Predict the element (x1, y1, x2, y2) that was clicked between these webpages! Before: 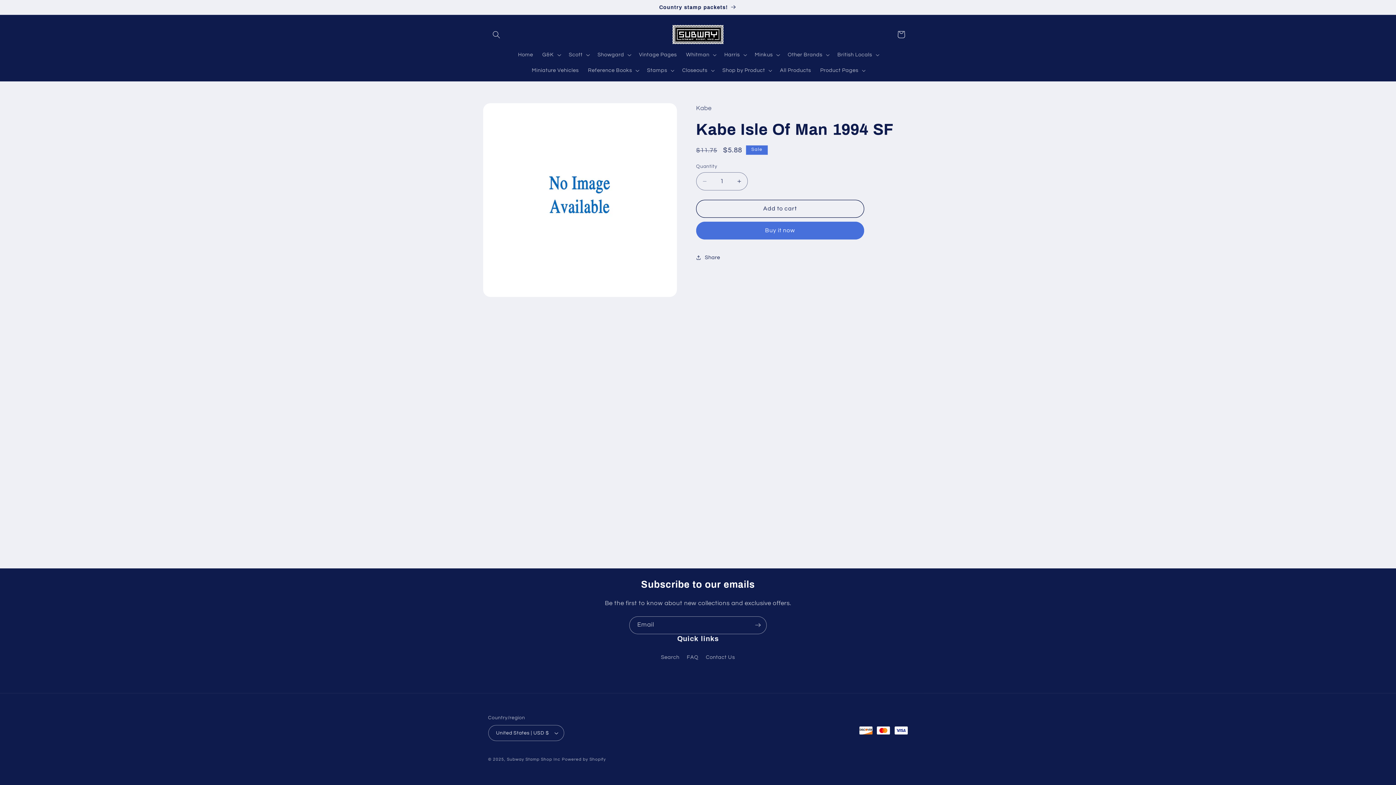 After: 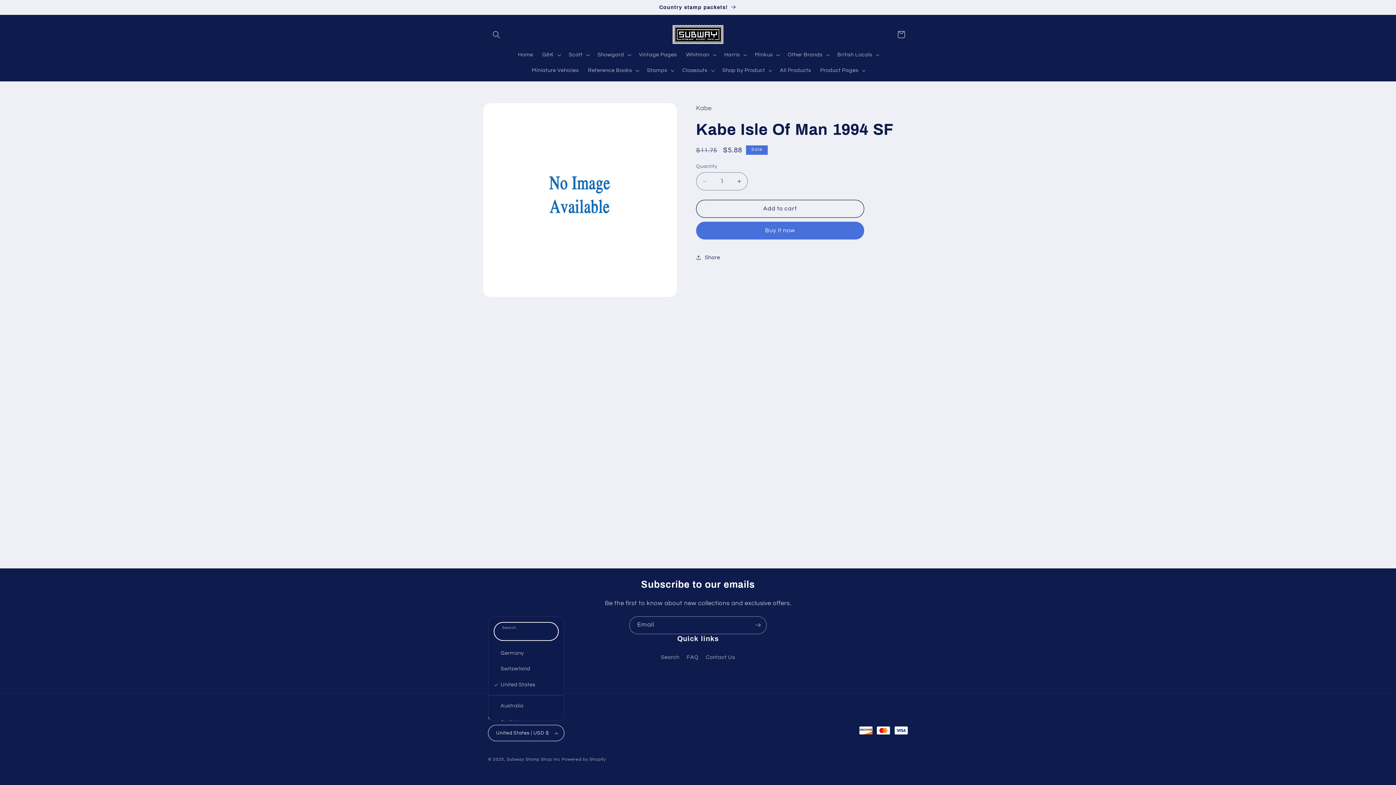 Action: label: United States | USD $ bbox: (488, 725, 564, 741)